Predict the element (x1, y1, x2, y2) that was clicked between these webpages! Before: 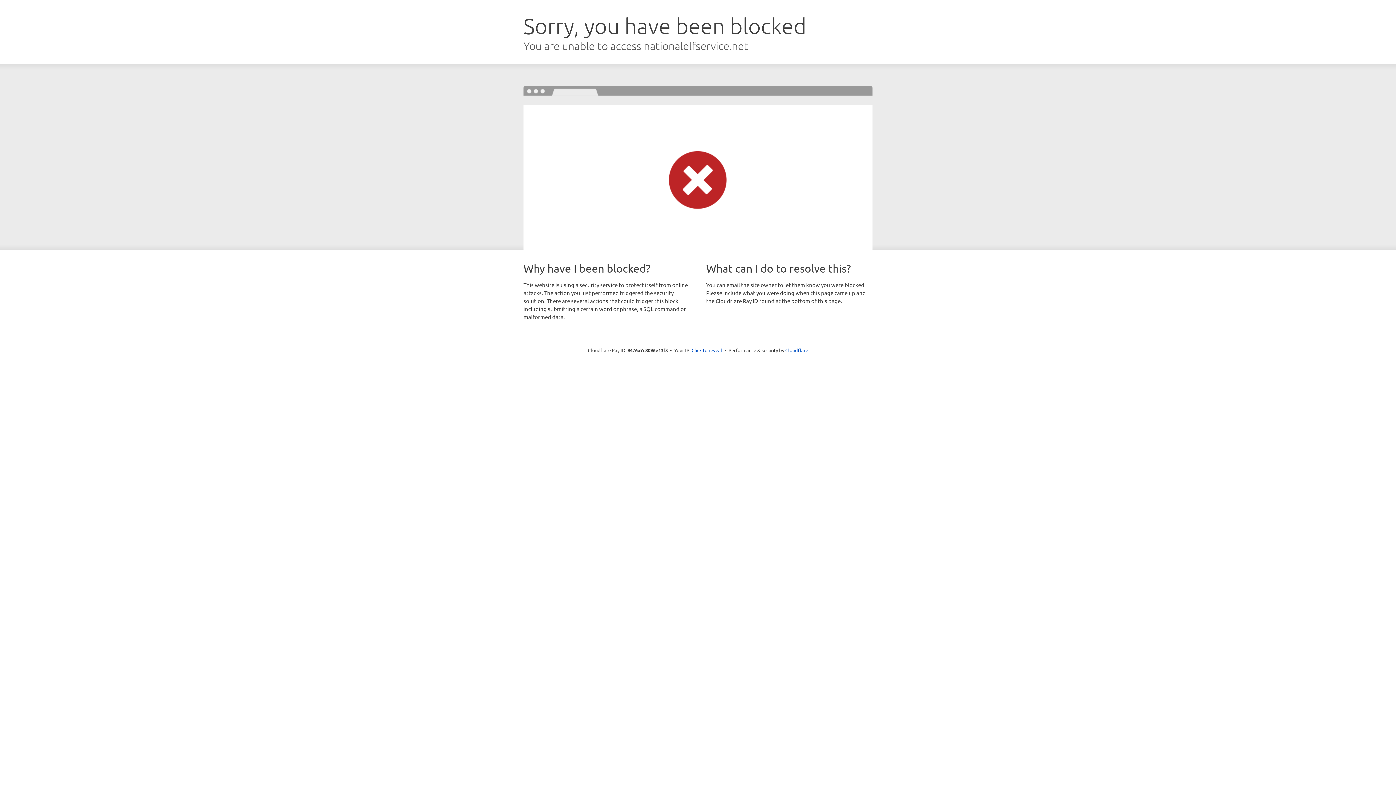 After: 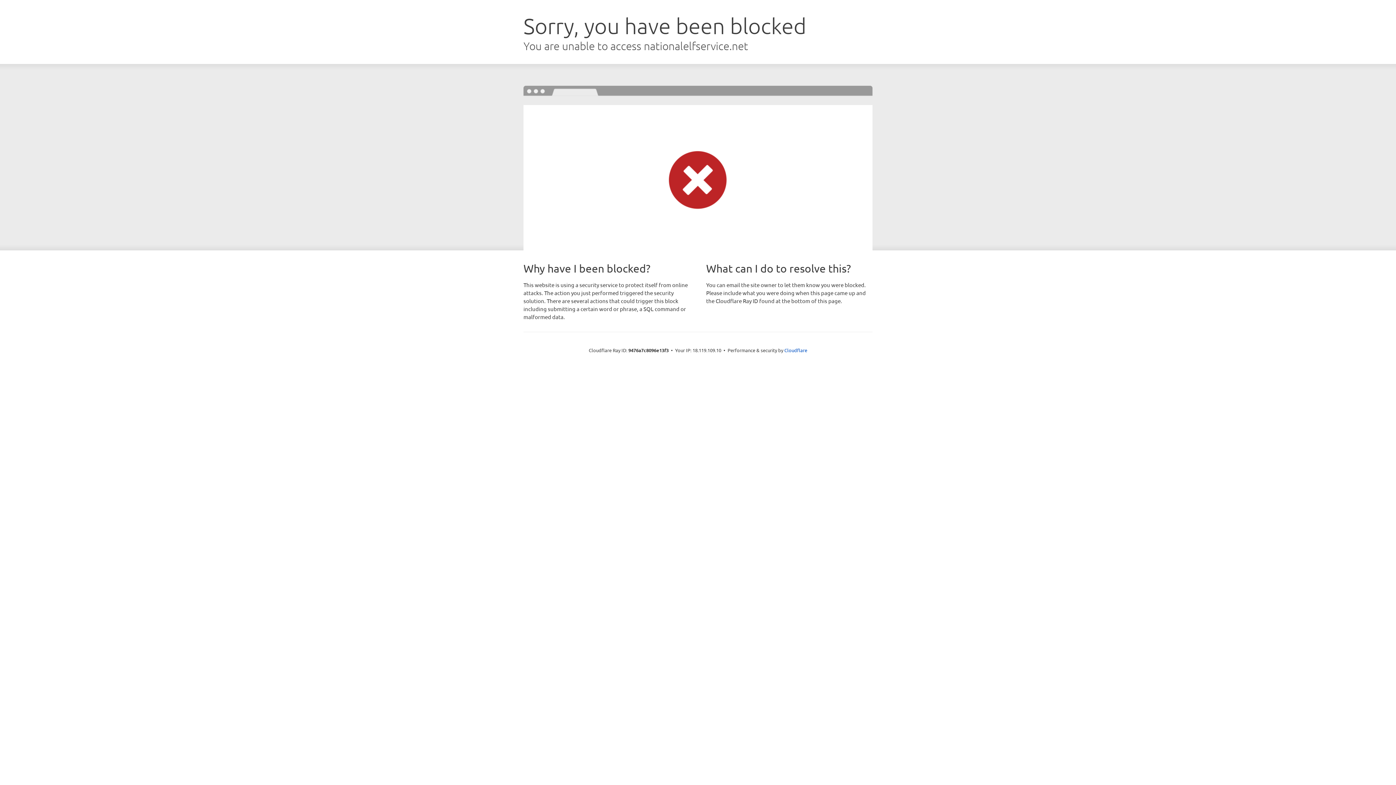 Action: bbox: (691, 346, 722, 353) label: Click to reveal